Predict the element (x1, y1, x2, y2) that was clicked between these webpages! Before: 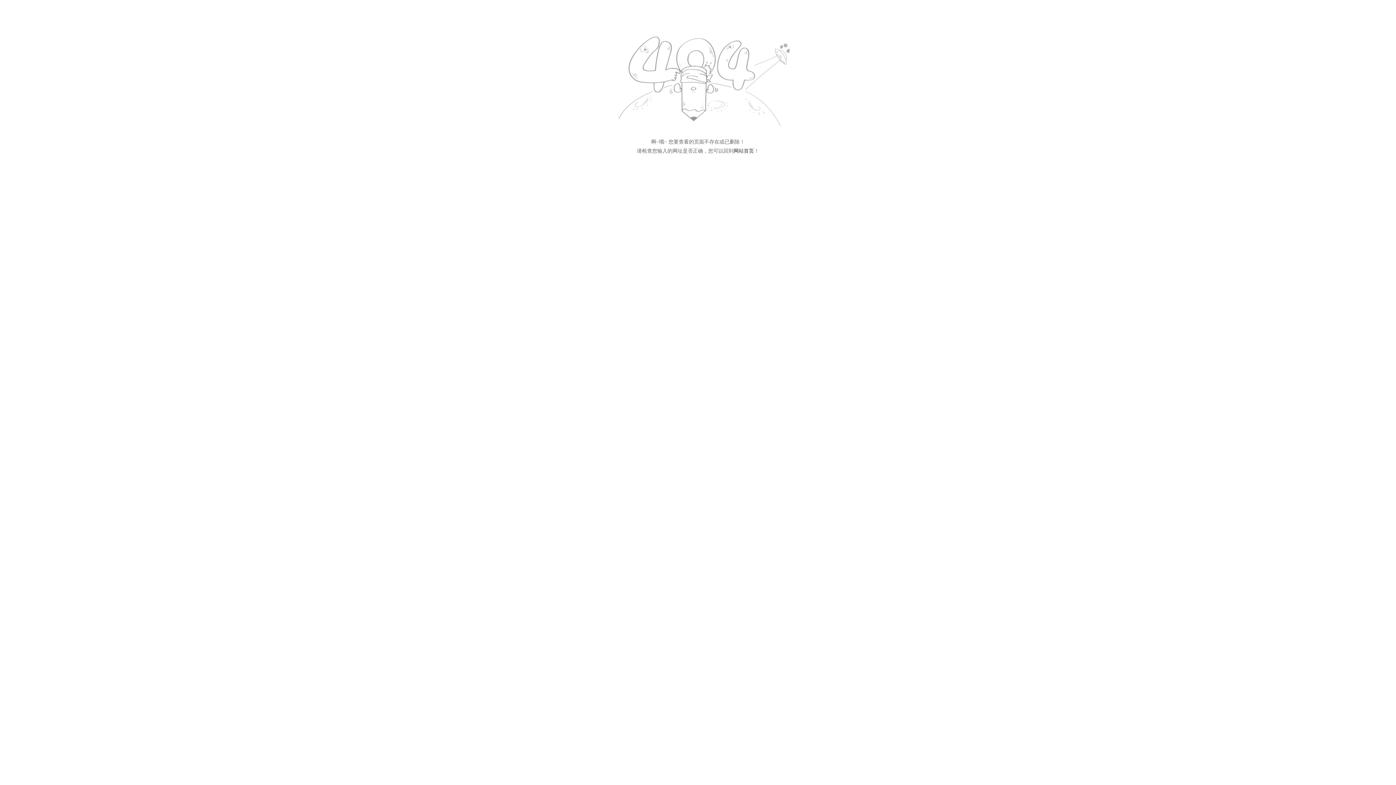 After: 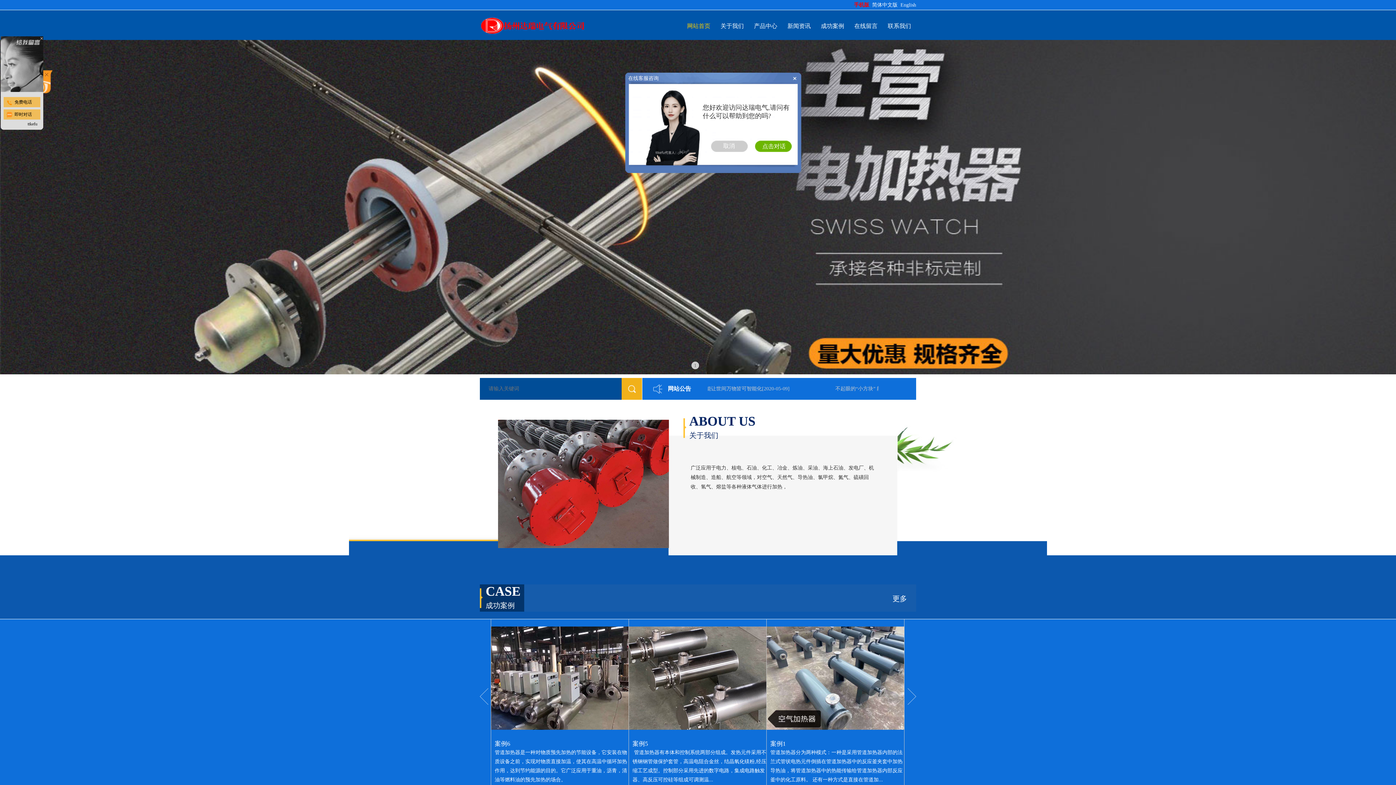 Action: label: 网站首页 bbox: (733, 148, 754, 153)